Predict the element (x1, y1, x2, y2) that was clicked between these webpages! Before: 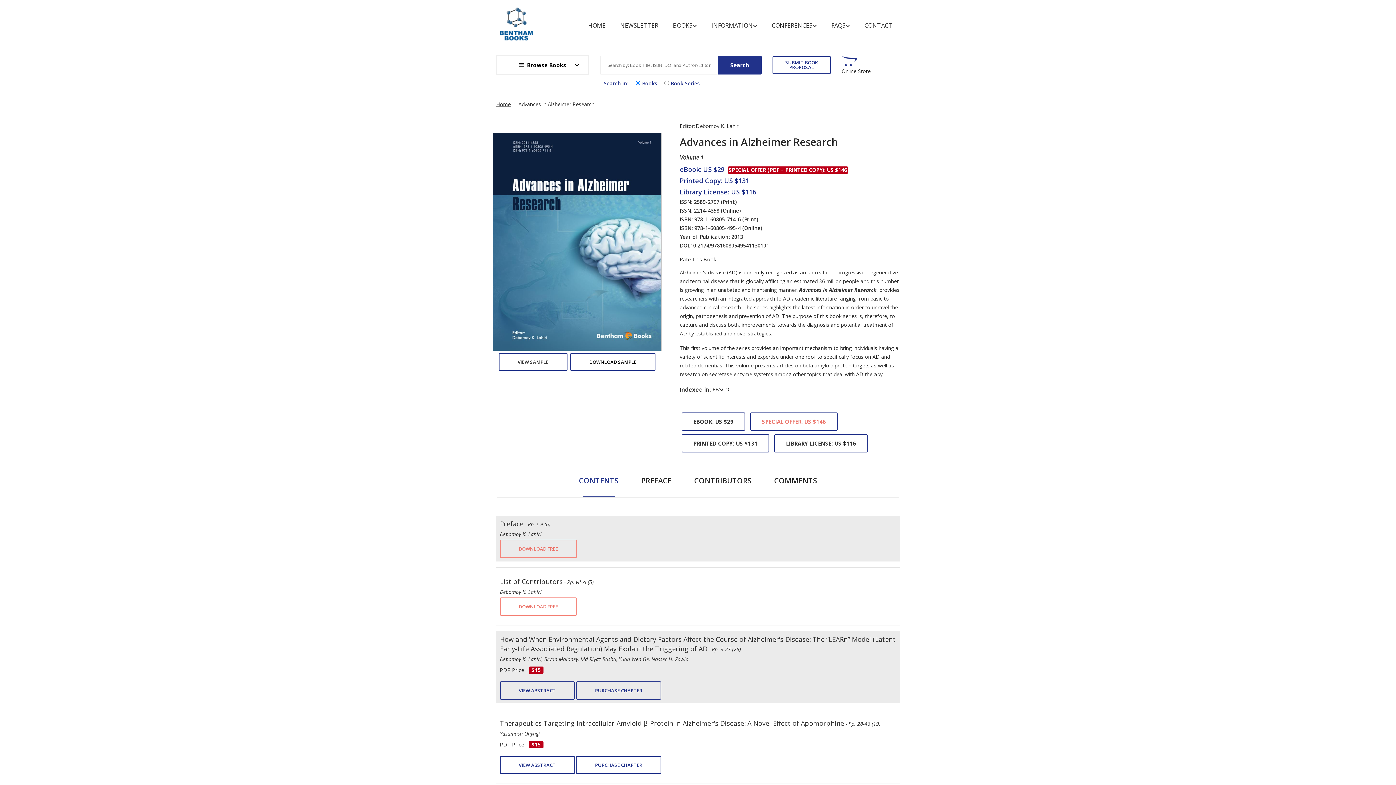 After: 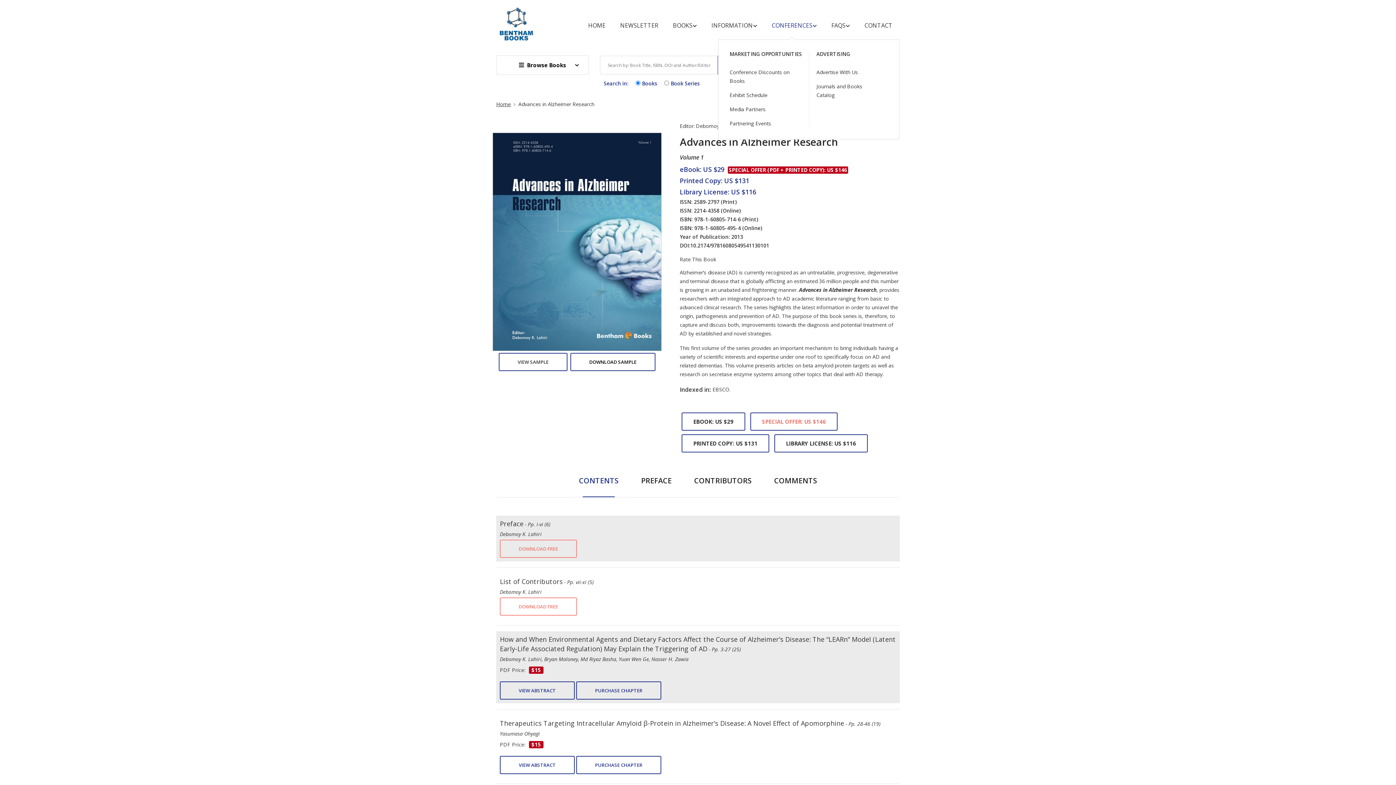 Action: label: CONFERENCES bbox: (772, 11, 817, 39)